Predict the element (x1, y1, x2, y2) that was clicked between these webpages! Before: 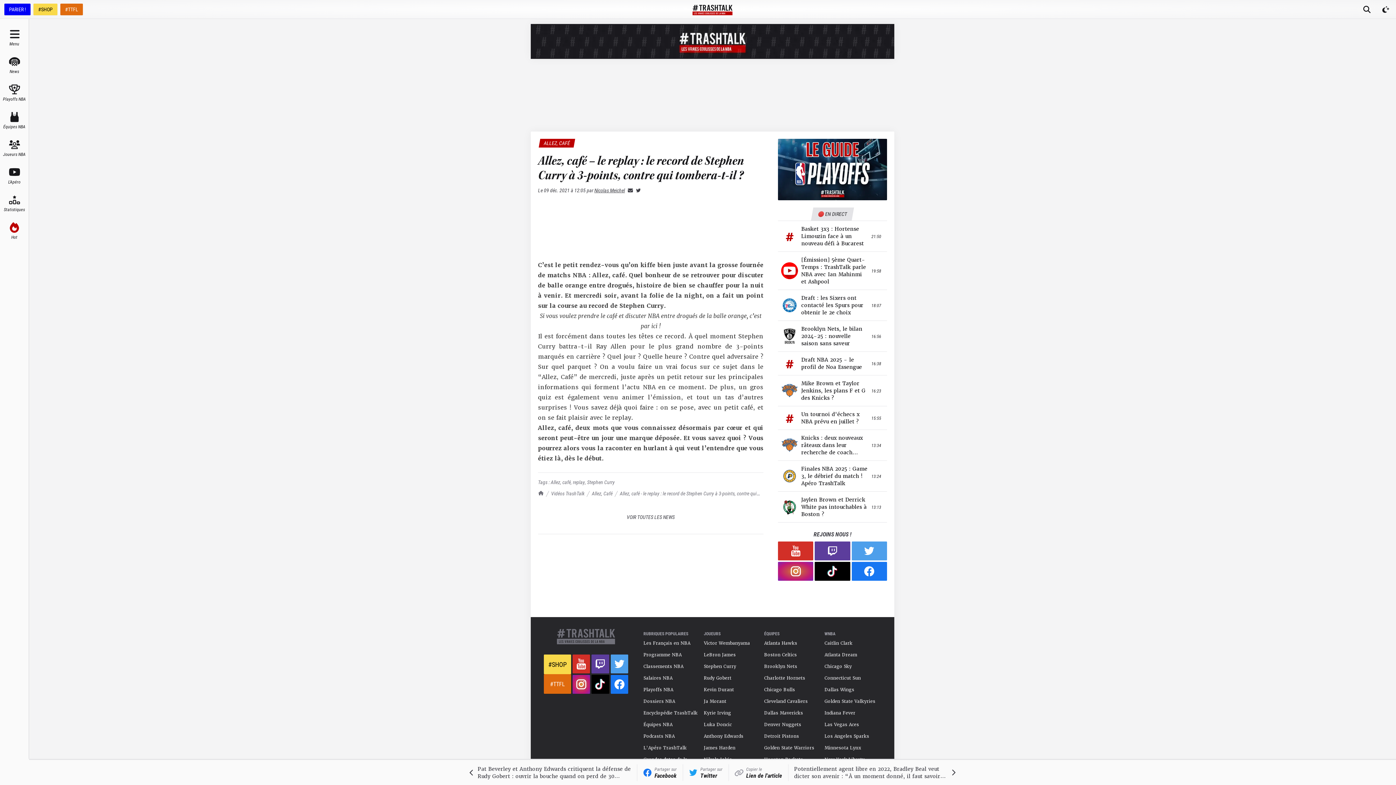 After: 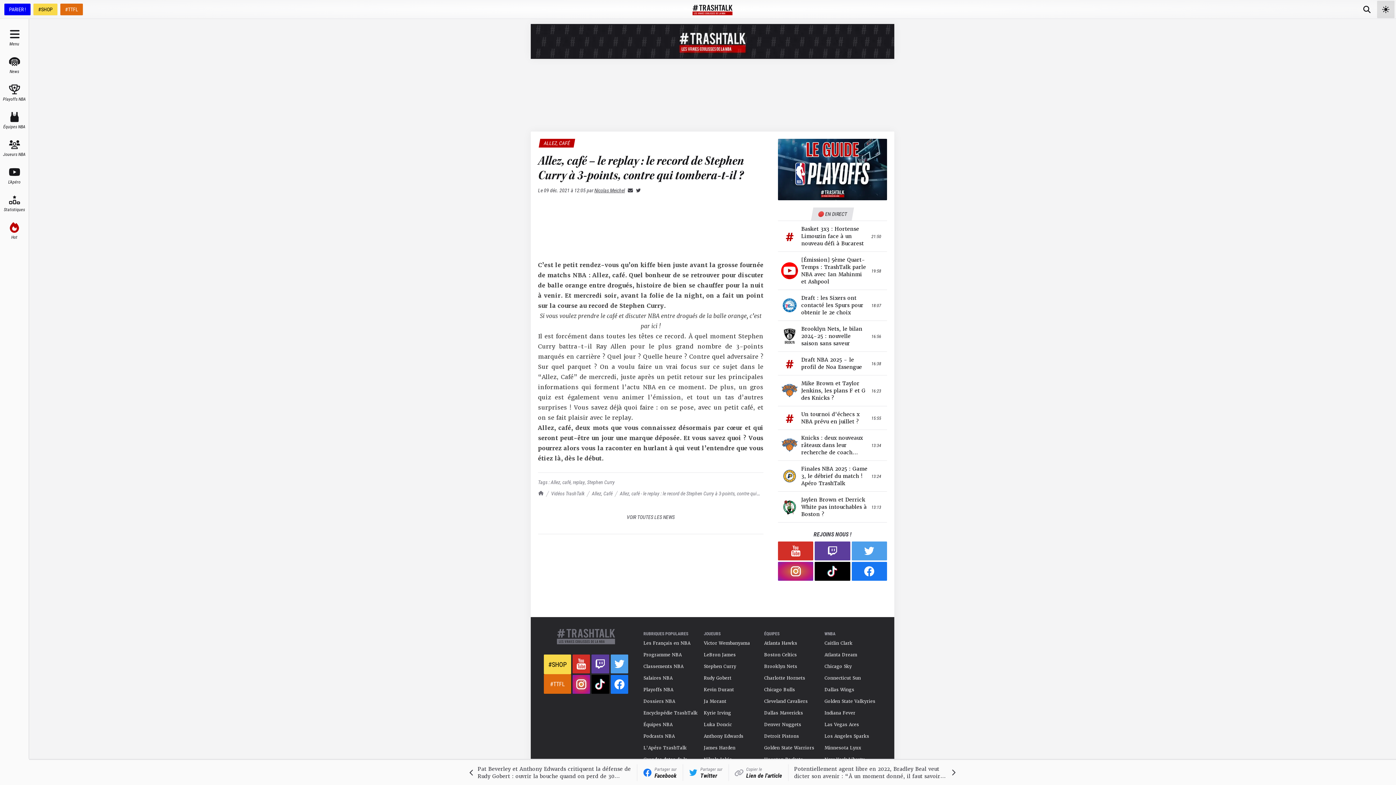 Action: label: Passer en mode sombre bbox: (1377, 0, 1394, 18)